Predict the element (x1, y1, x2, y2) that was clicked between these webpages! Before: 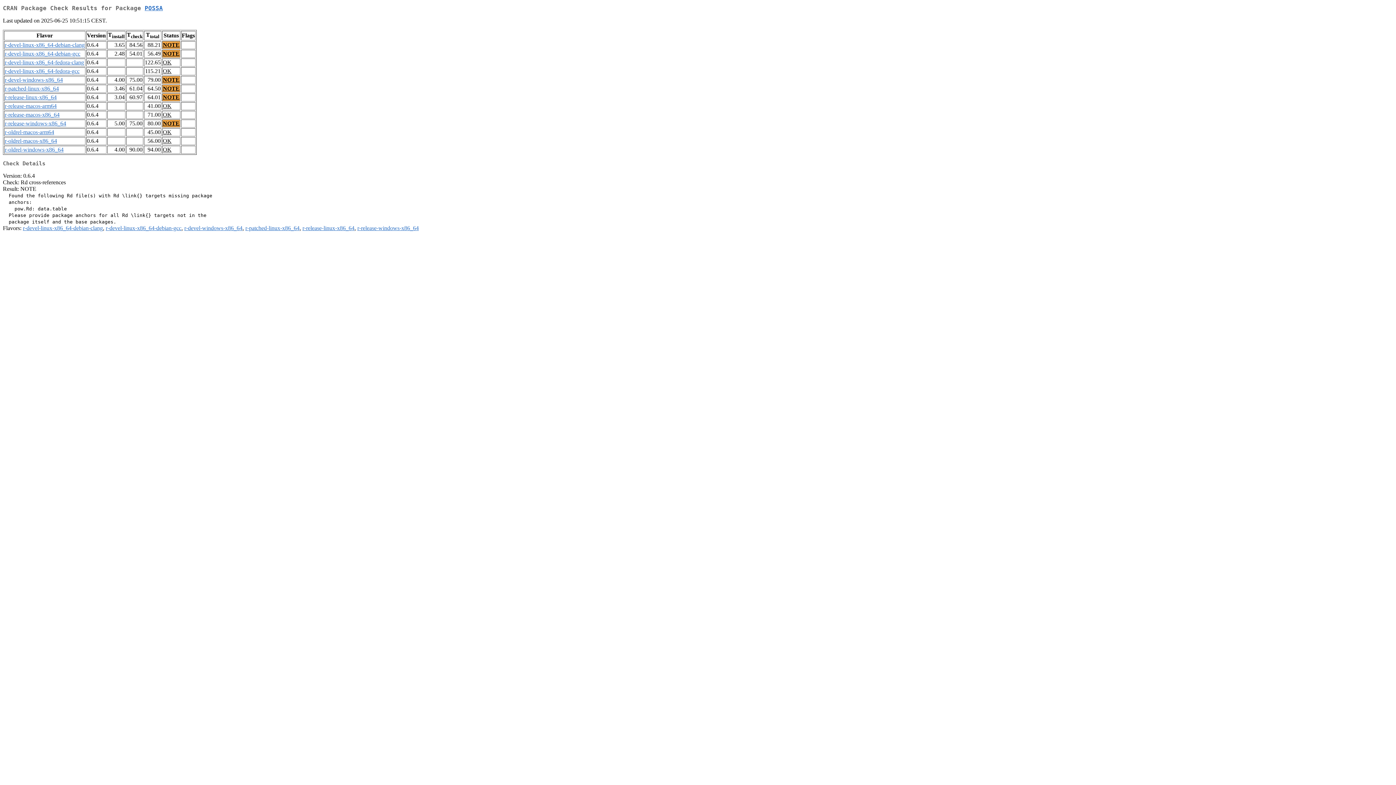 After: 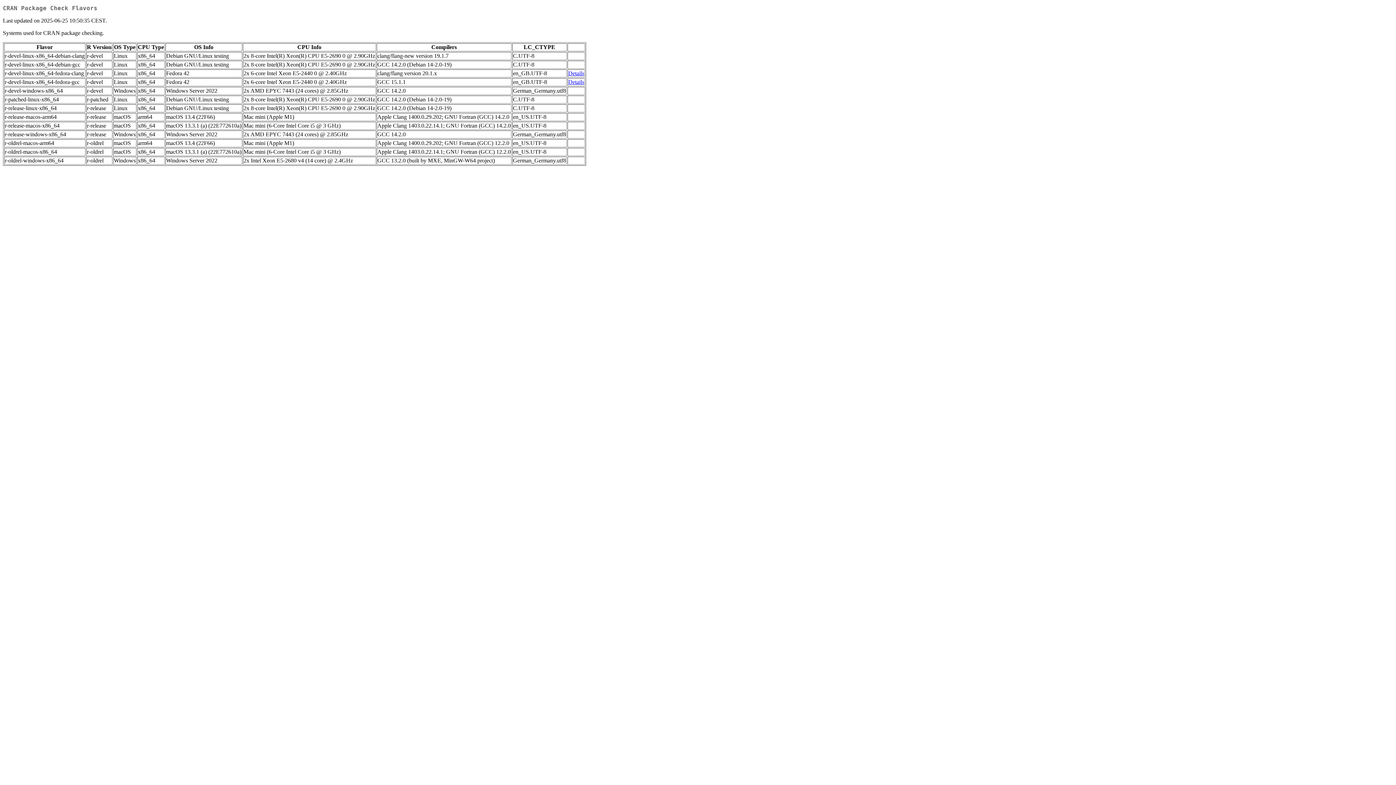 Action: bbox: (4, 76, 62, 83) label: r-devel-windows-x86_64